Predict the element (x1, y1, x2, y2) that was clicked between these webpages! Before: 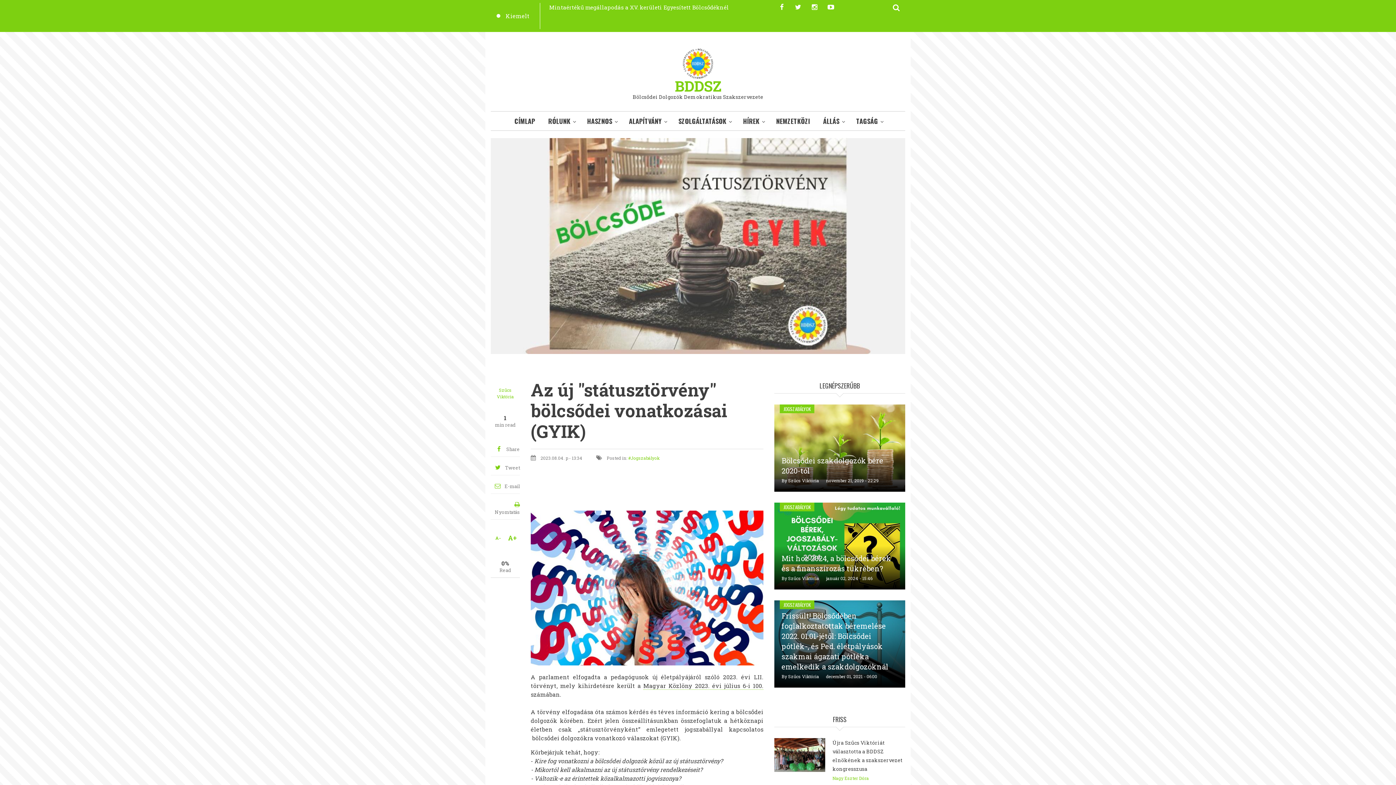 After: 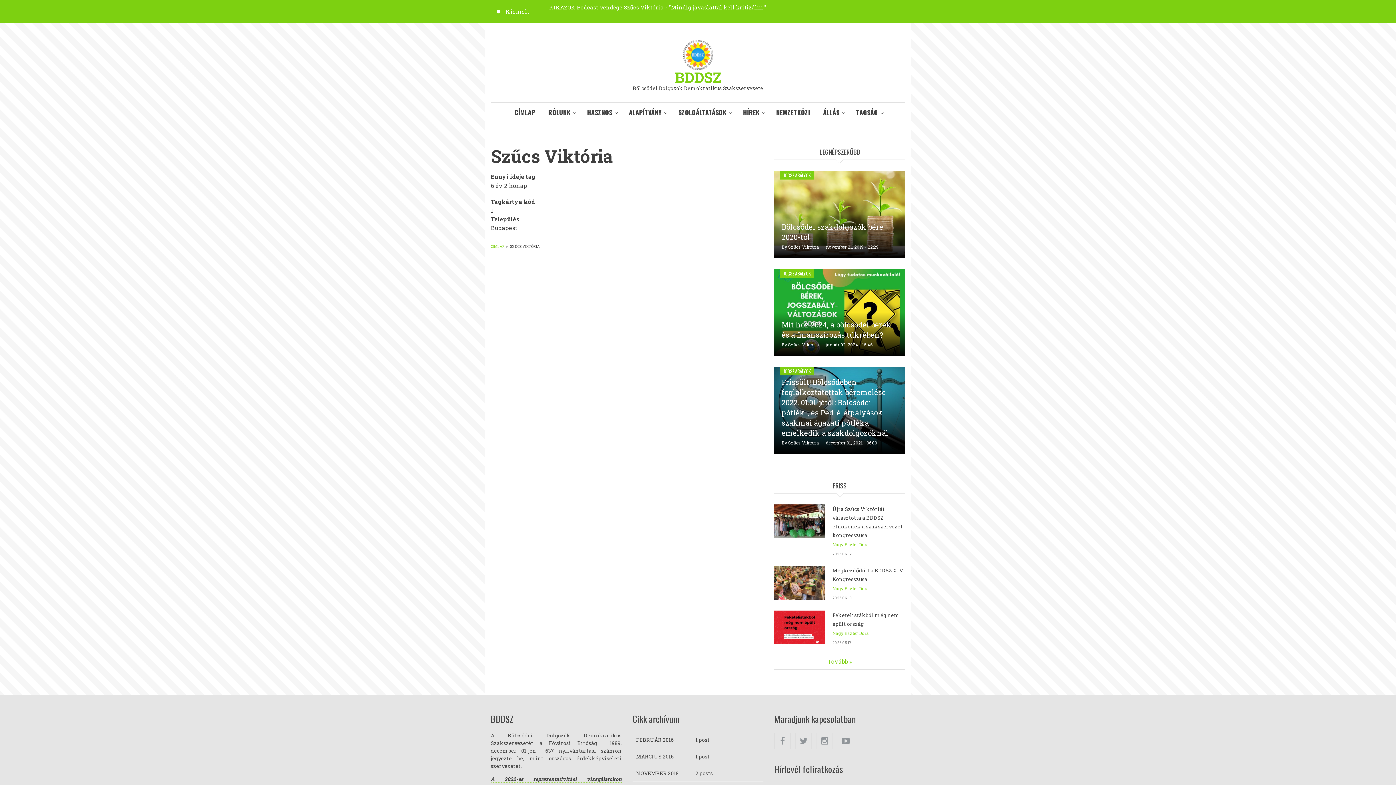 Action: bbox: (496, 387, 514, 399) label: Szűcs Viktória